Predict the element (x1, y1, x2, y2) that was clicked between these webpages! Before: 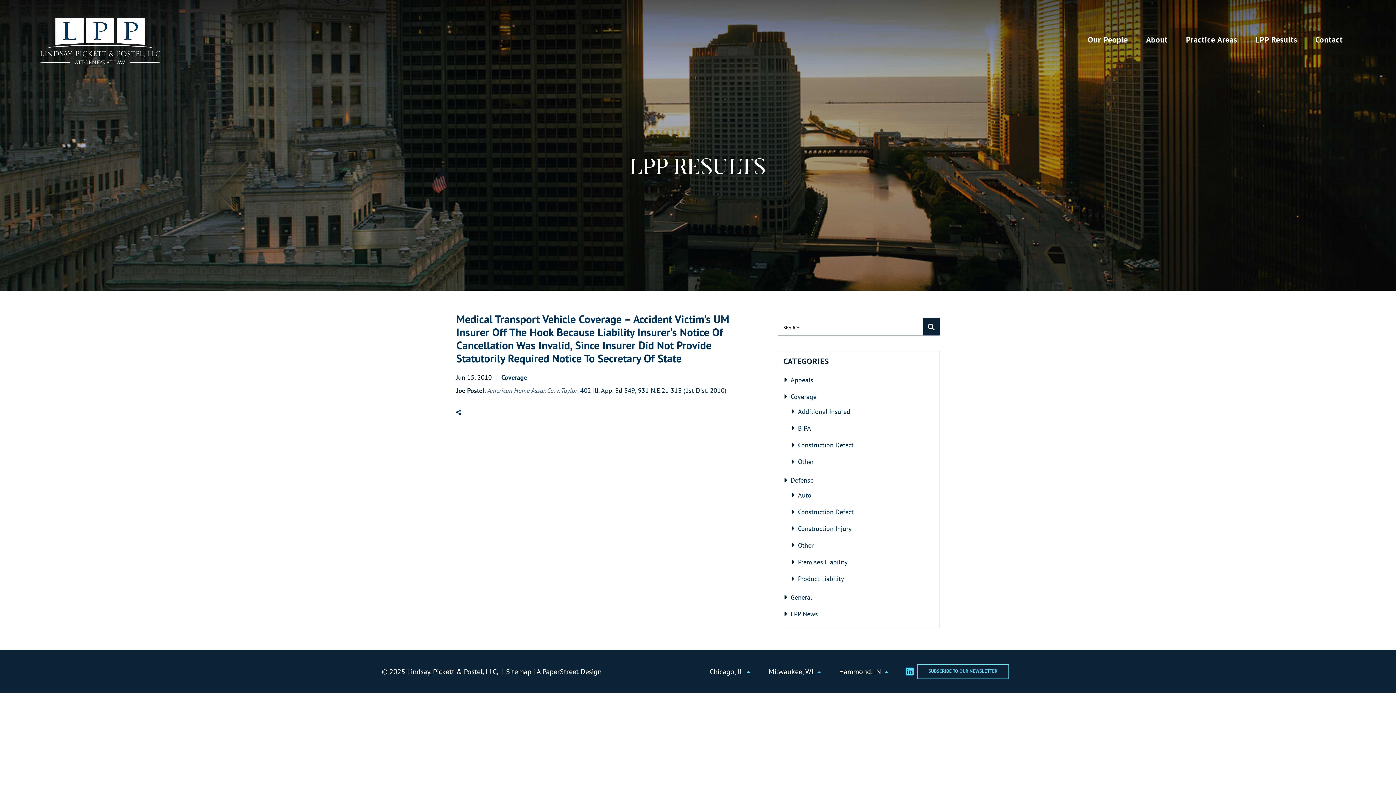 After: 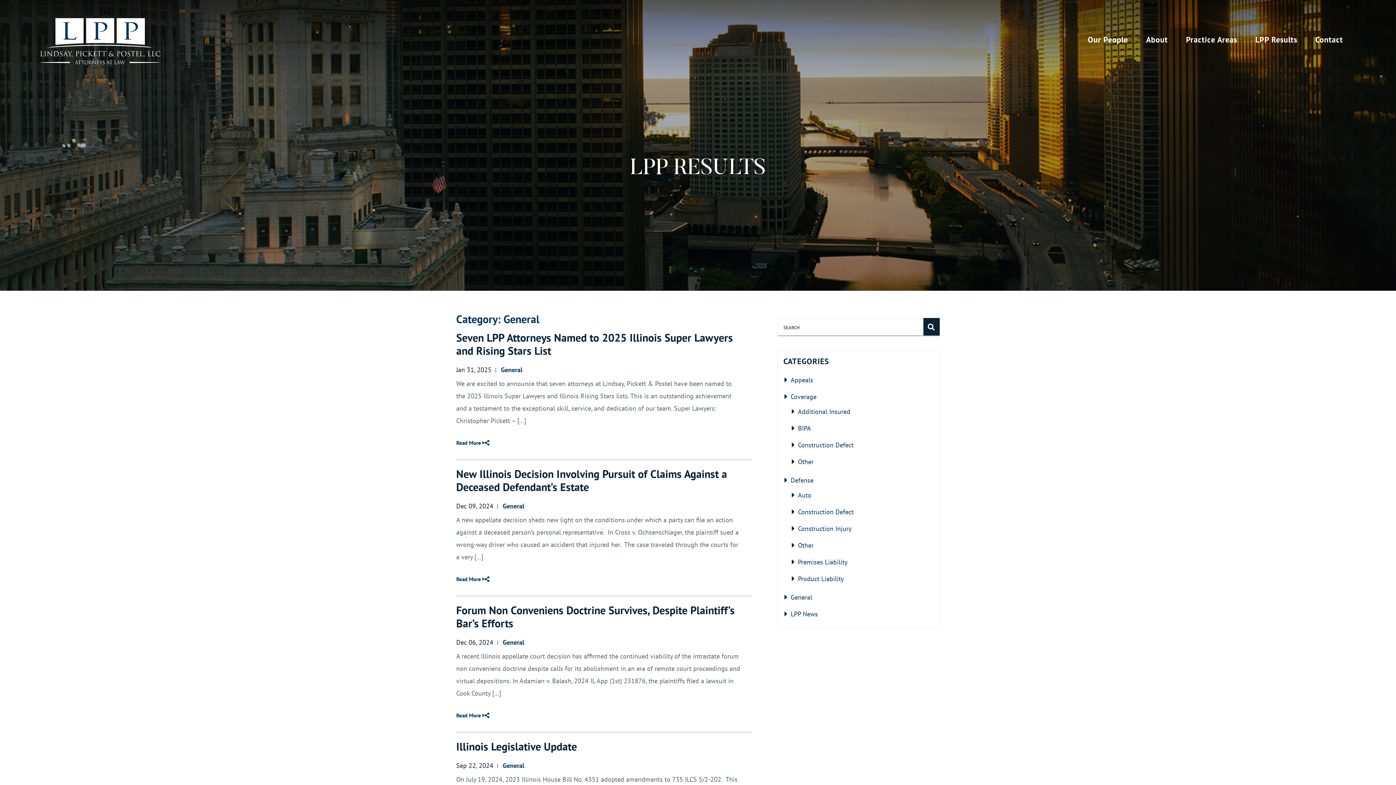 Action: bbox: (790, 590, 934, 604) label: General